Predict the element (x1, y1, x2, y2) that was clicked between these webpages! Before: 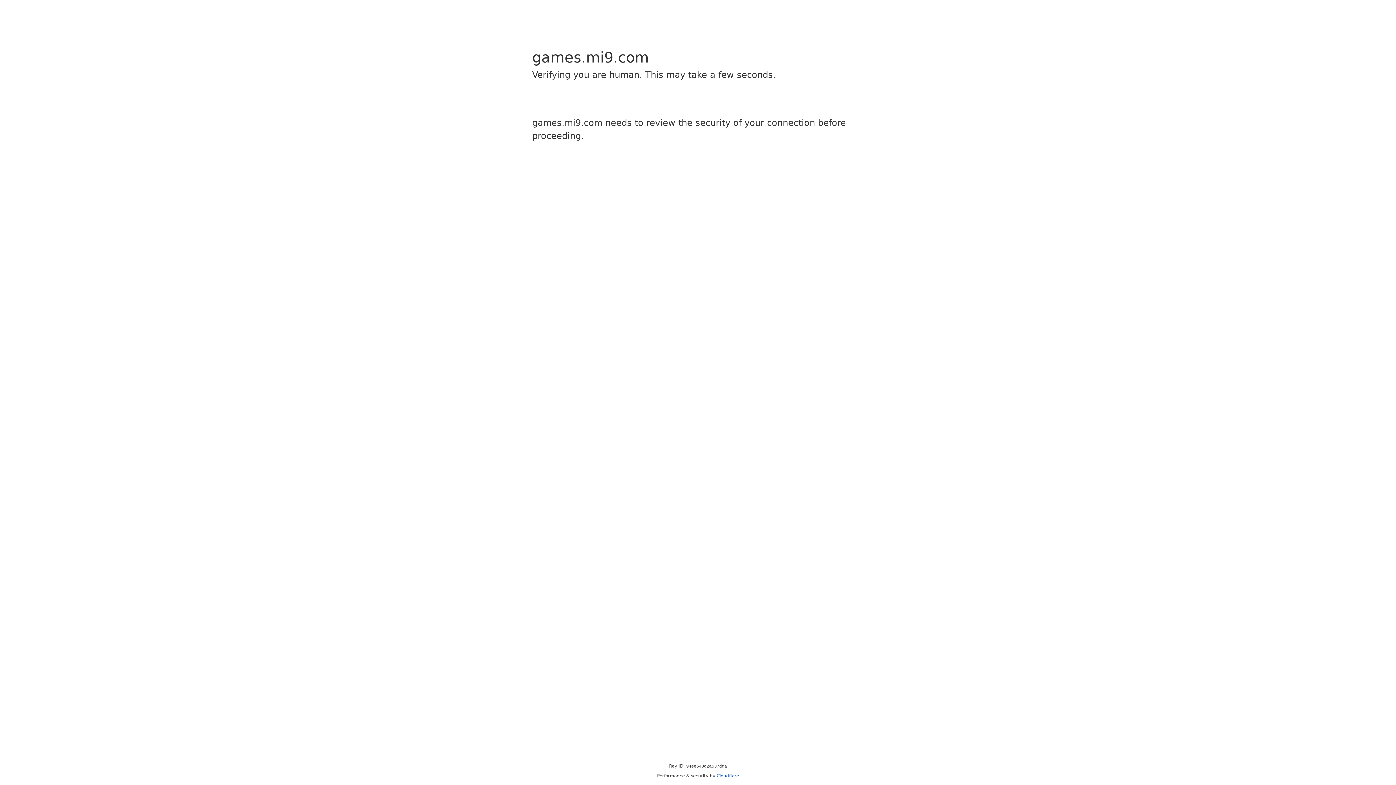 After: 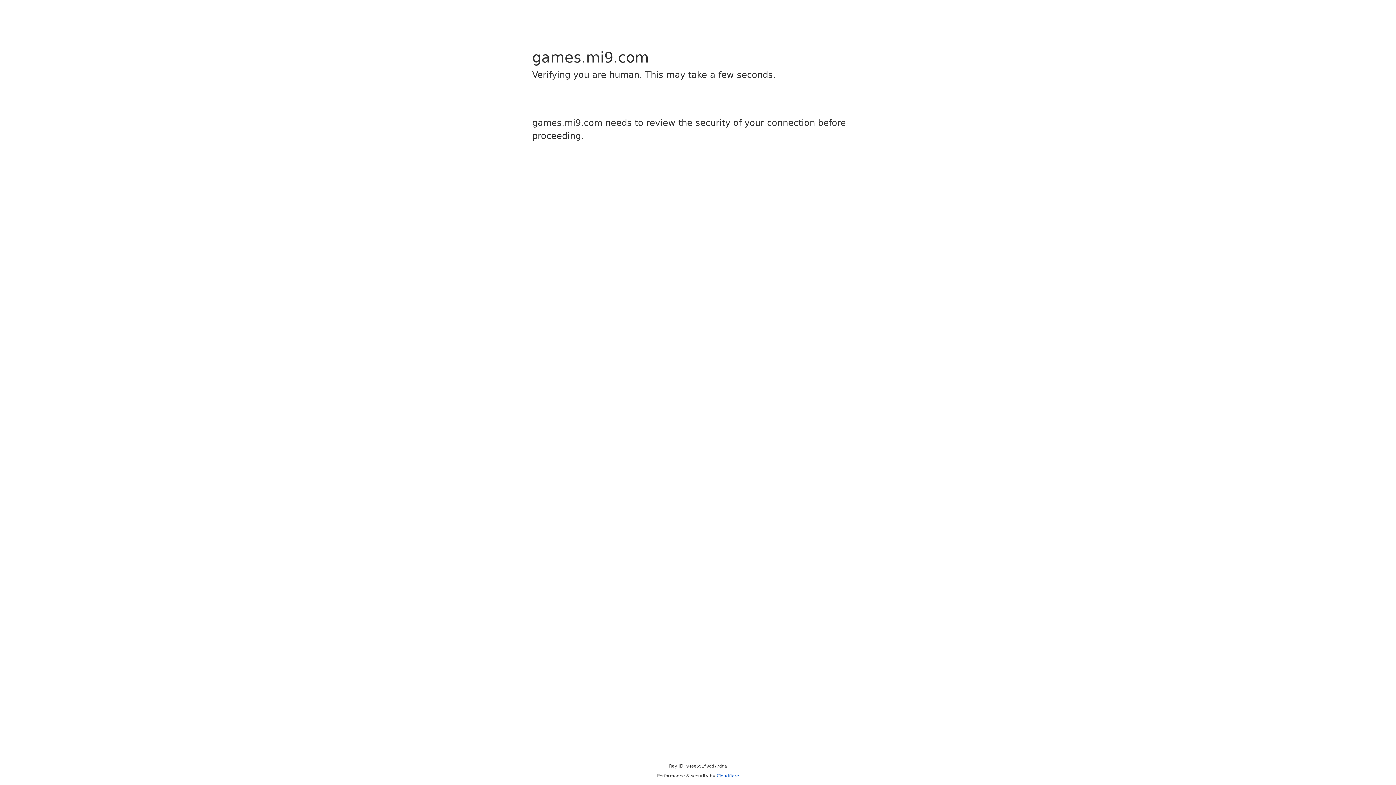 Action: label: Cloudflare bbox: (716, 773, 739, 778)